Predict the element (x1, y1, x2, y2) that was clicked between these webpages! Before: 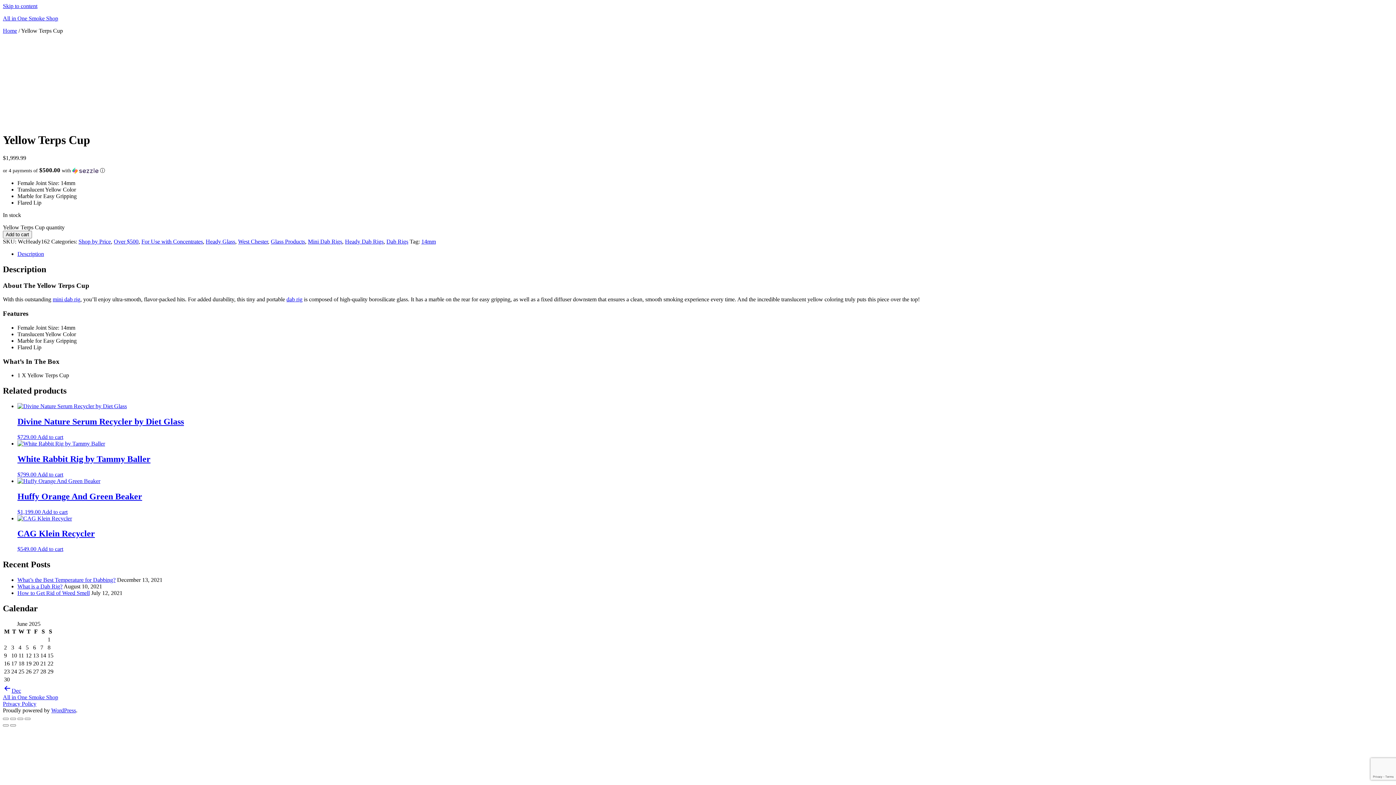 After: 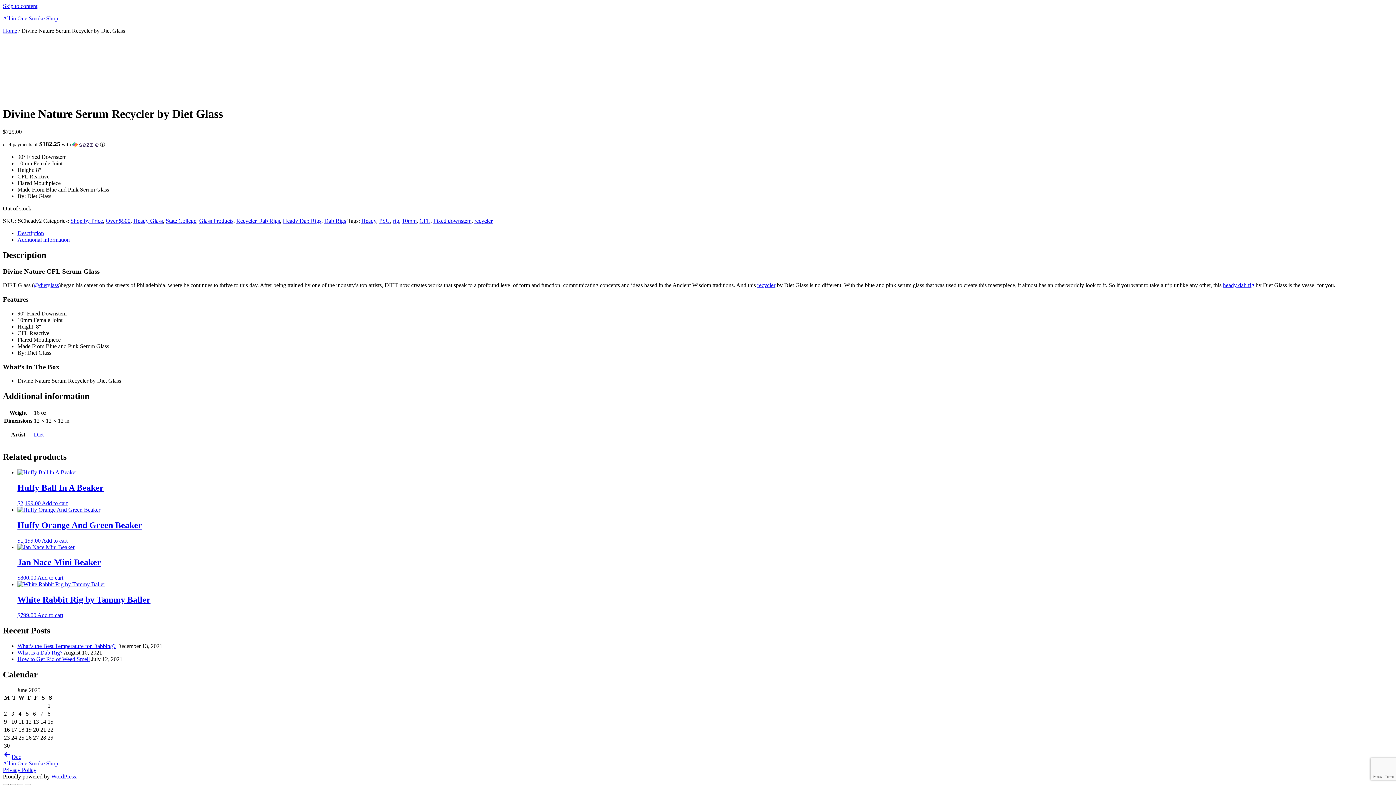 Action: label: Divine Nature Serum Recycler by Diet Glass
$729.00  bbox: (17, 403, 1393, 440)